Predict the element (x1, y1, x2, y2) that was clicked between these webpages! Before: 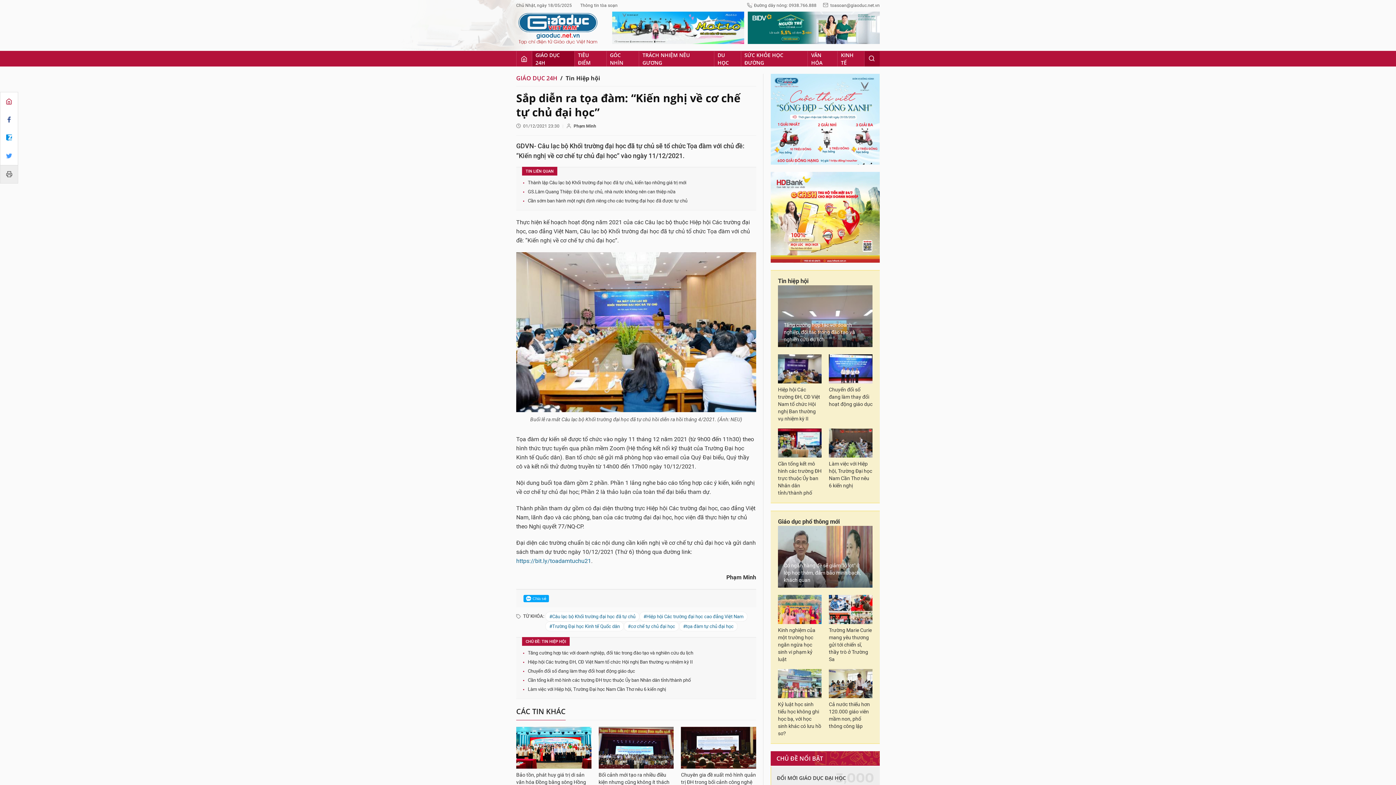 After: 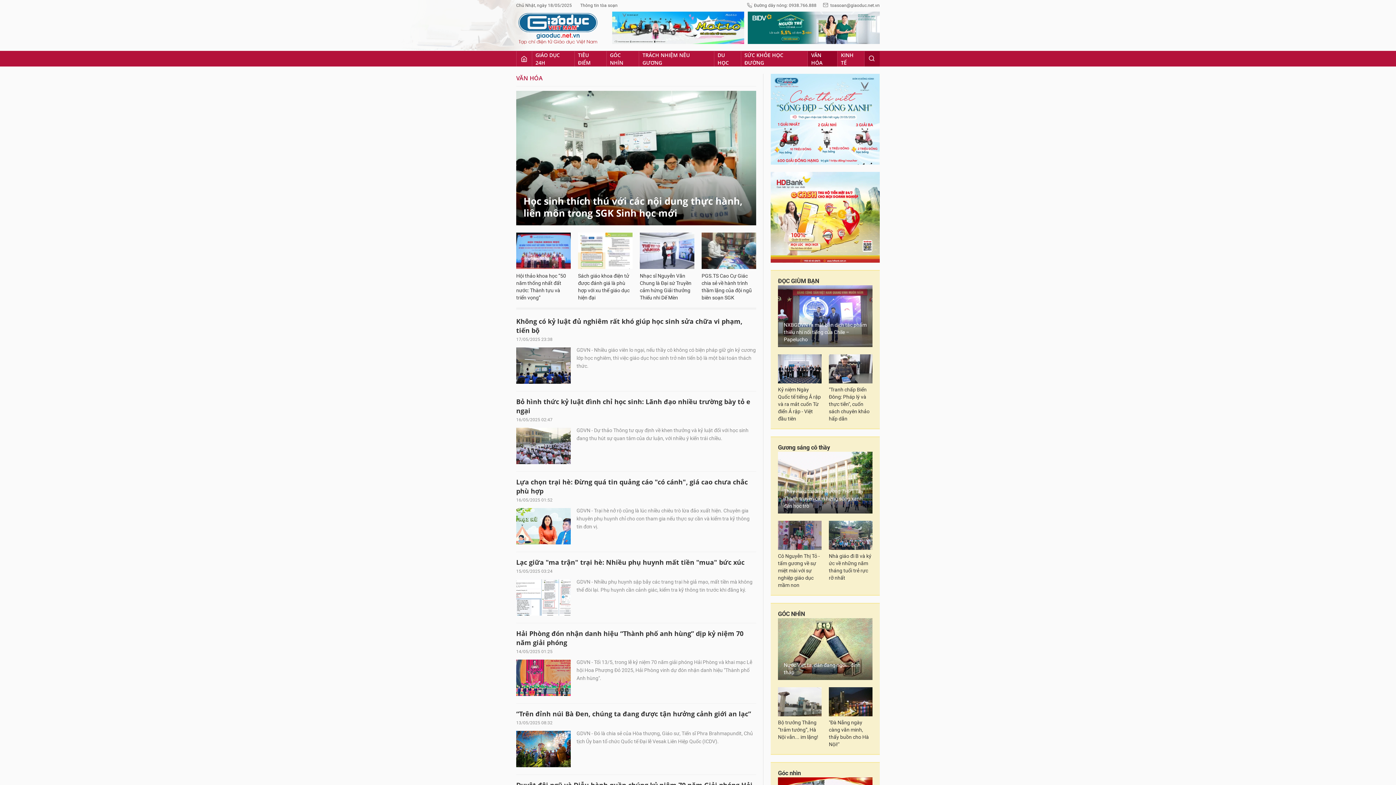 Action: label: VĂN HÓA bbox: (808, 51, 837, 66)